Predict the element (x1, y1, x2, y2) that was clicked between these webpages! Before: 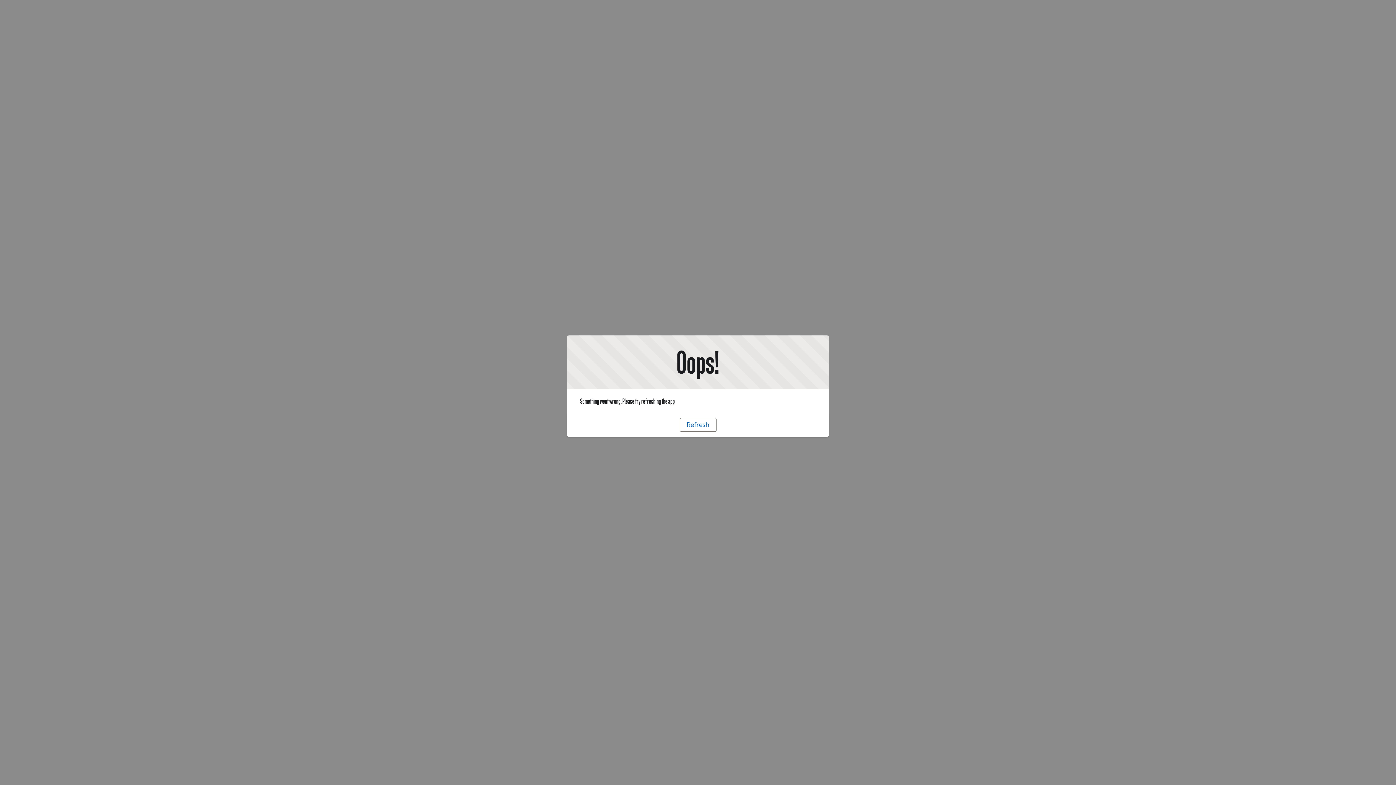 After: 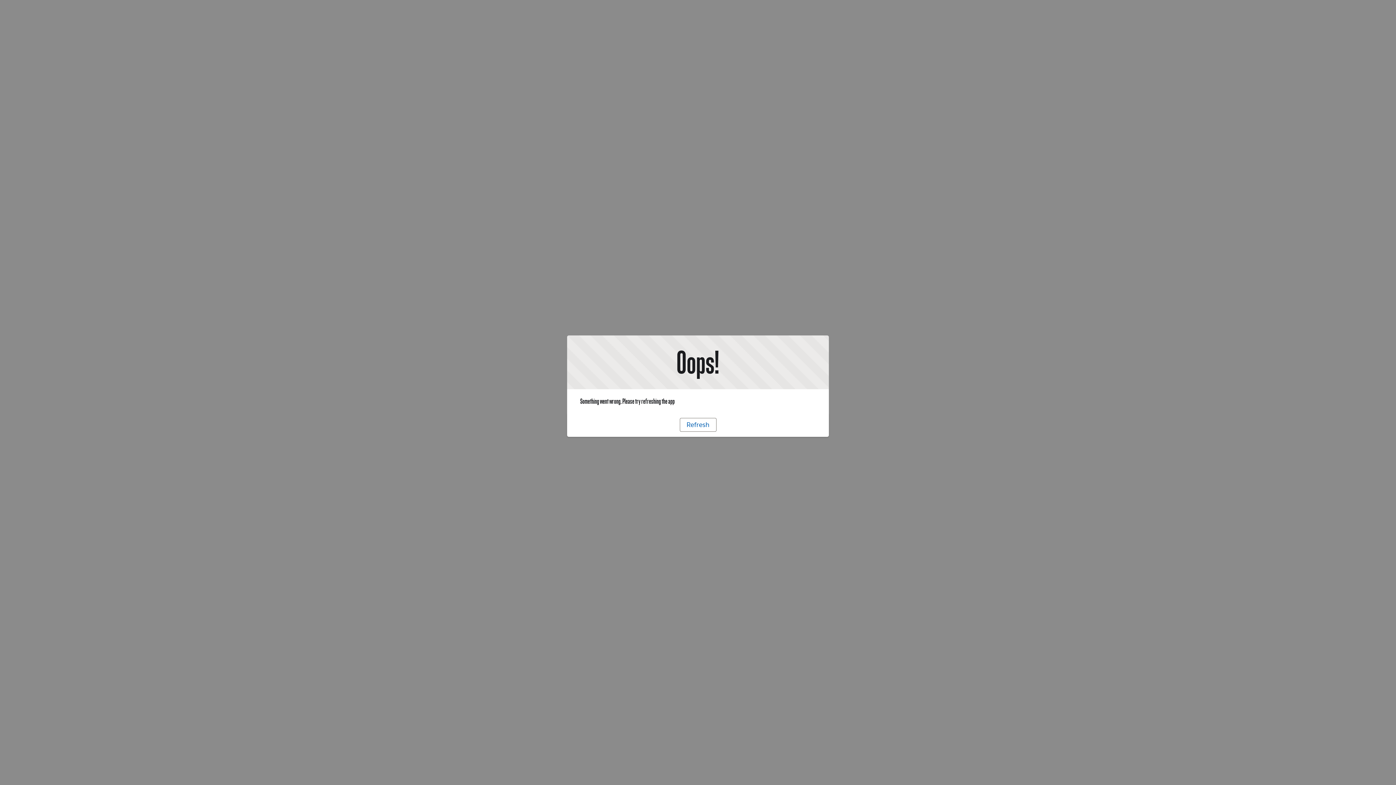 Action: label: Refresh bbox: (679, 418, 716, 432)